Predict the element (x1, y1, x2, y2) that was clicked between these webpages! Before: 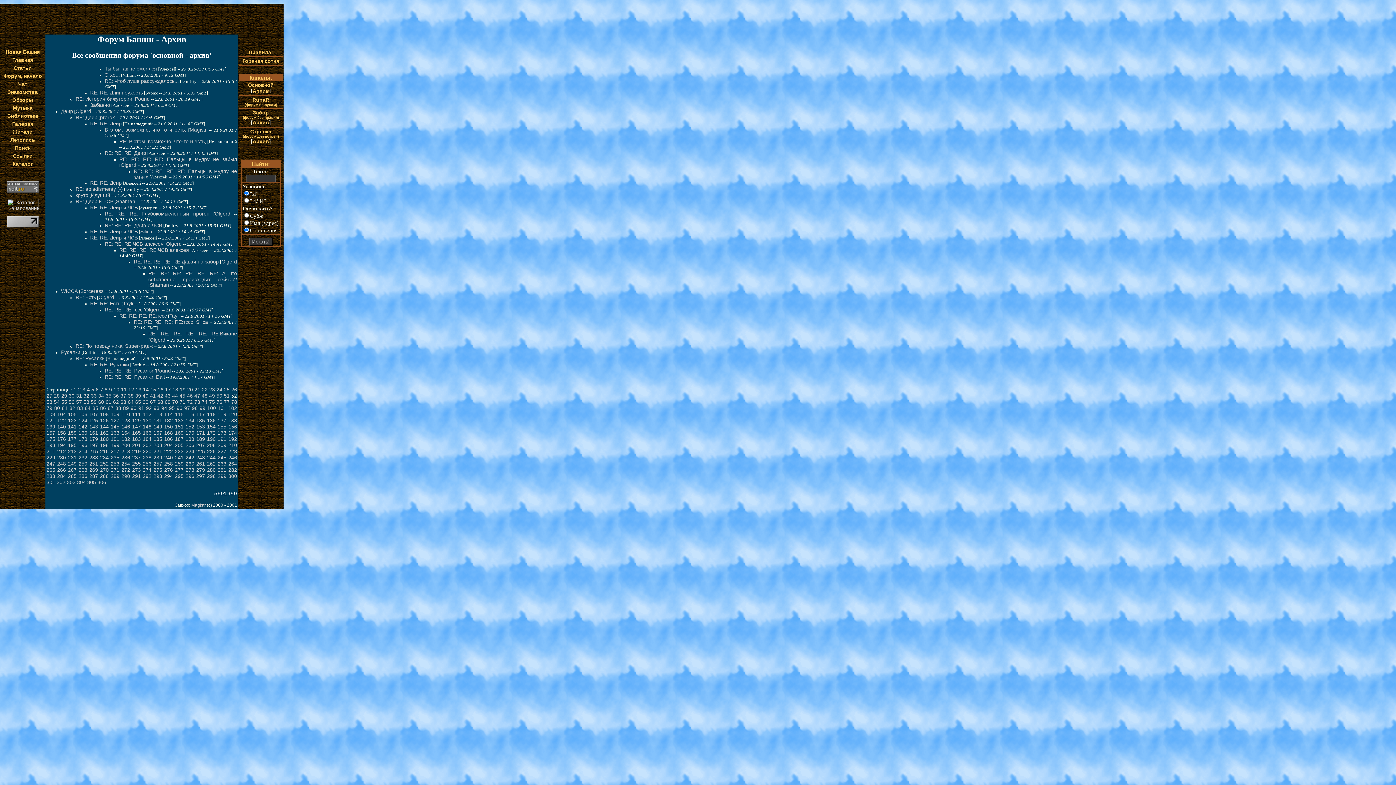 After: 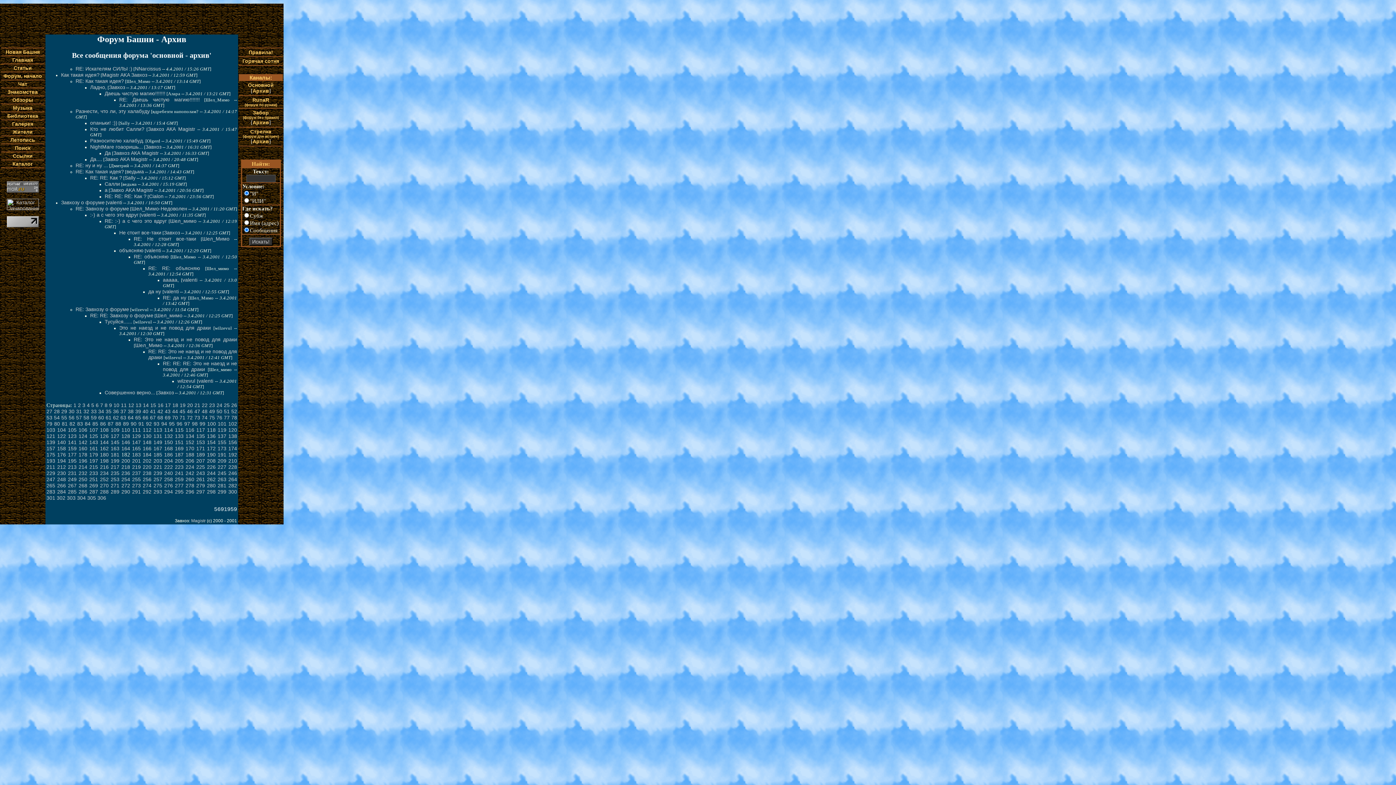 Action: bbox: (121, 436, 130, 442) label: 182